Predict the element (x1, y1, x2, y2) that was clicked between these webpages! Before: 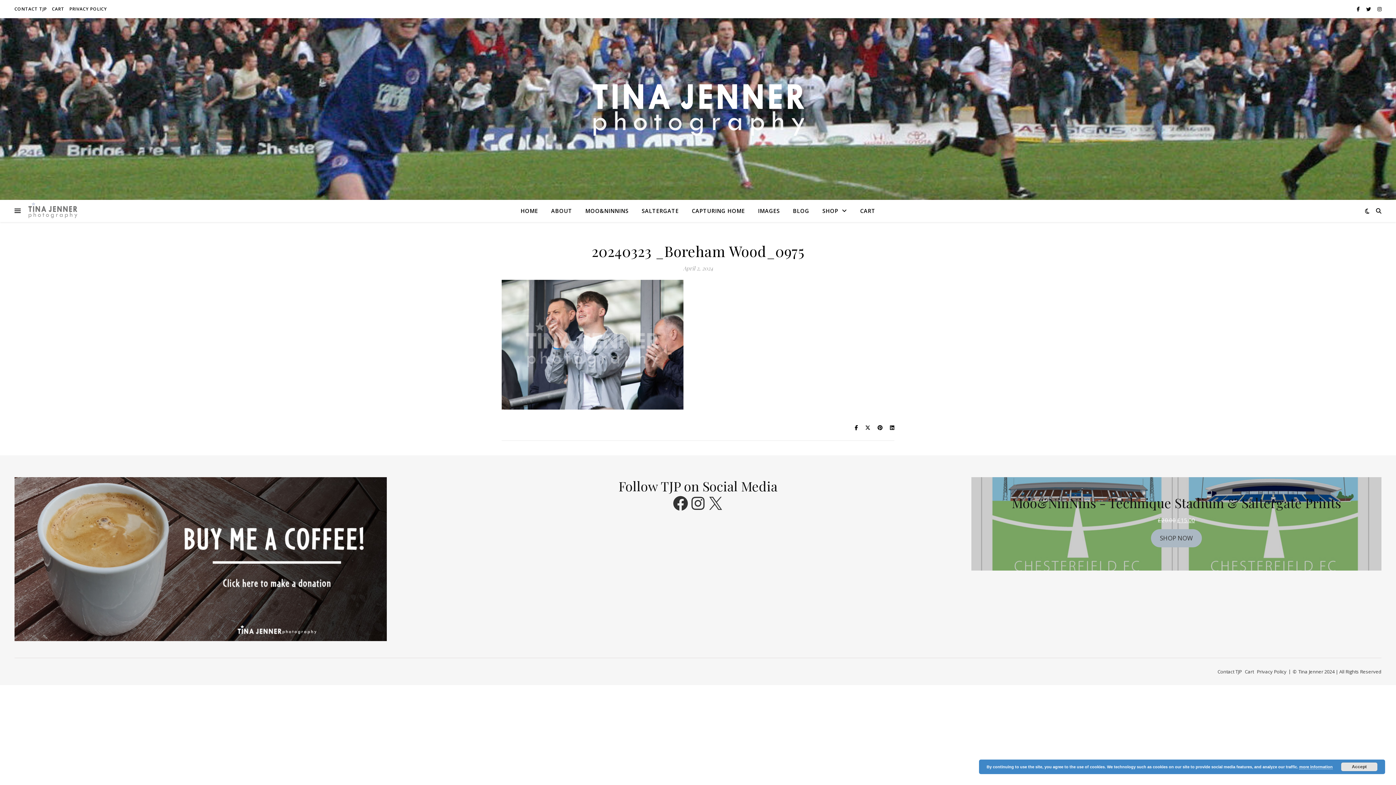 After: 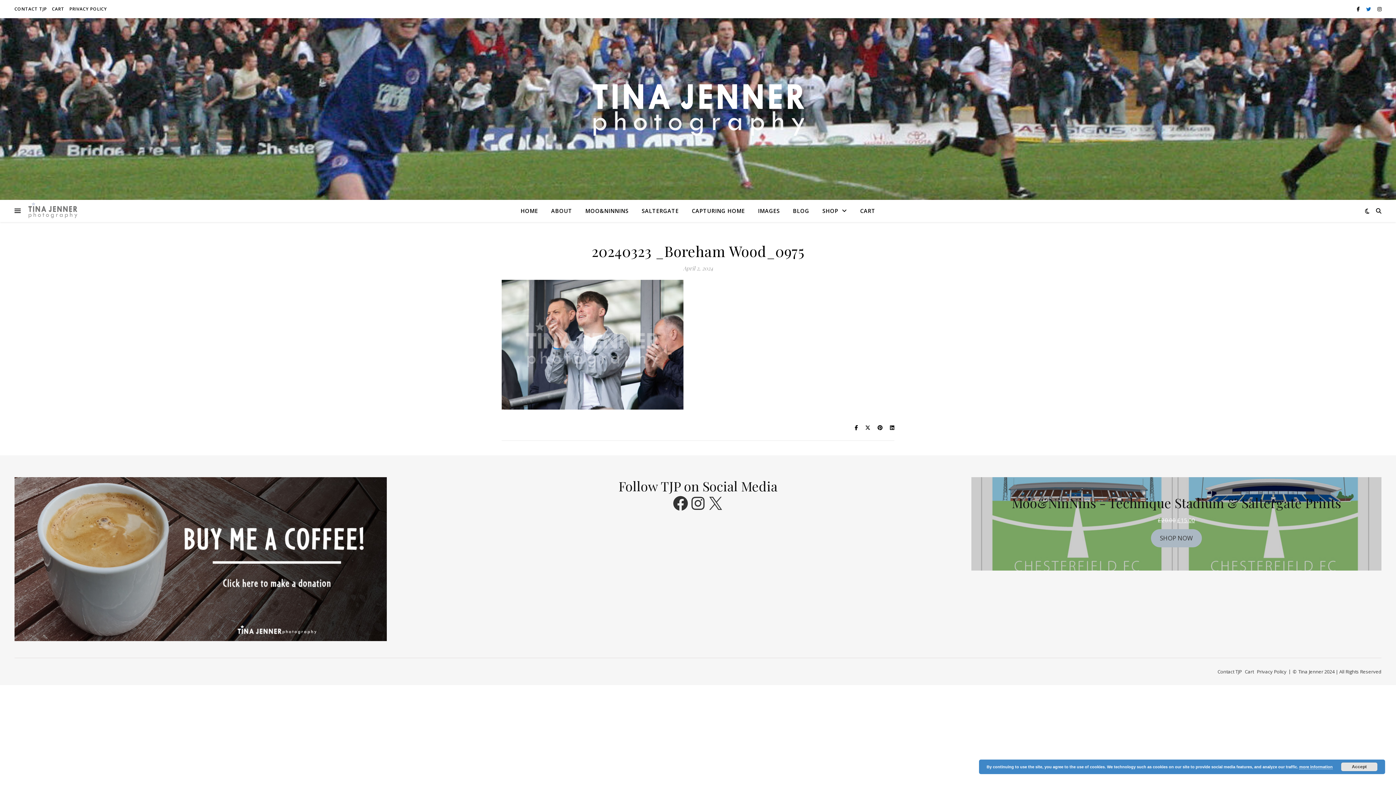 Action: bbox: (1366, 5, 1372, 12) label:  